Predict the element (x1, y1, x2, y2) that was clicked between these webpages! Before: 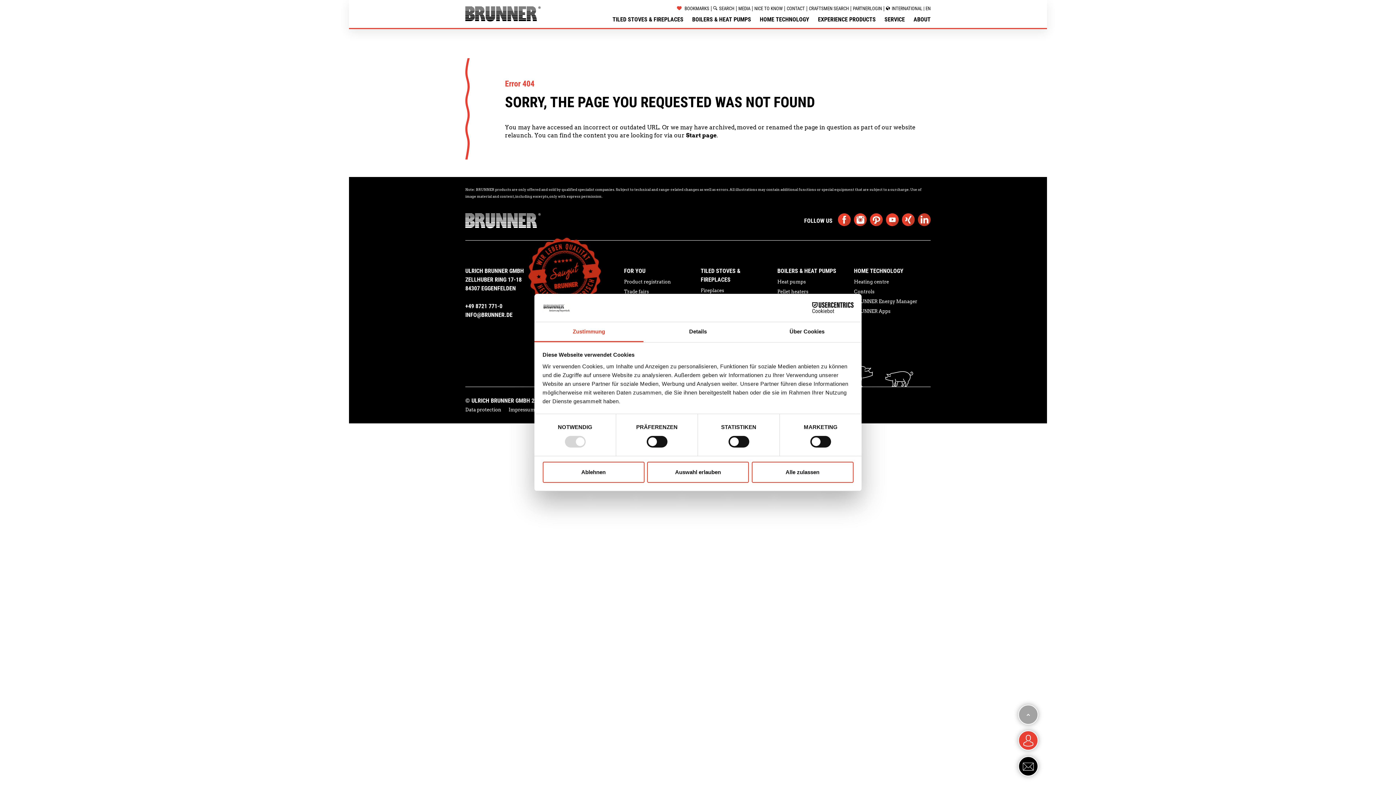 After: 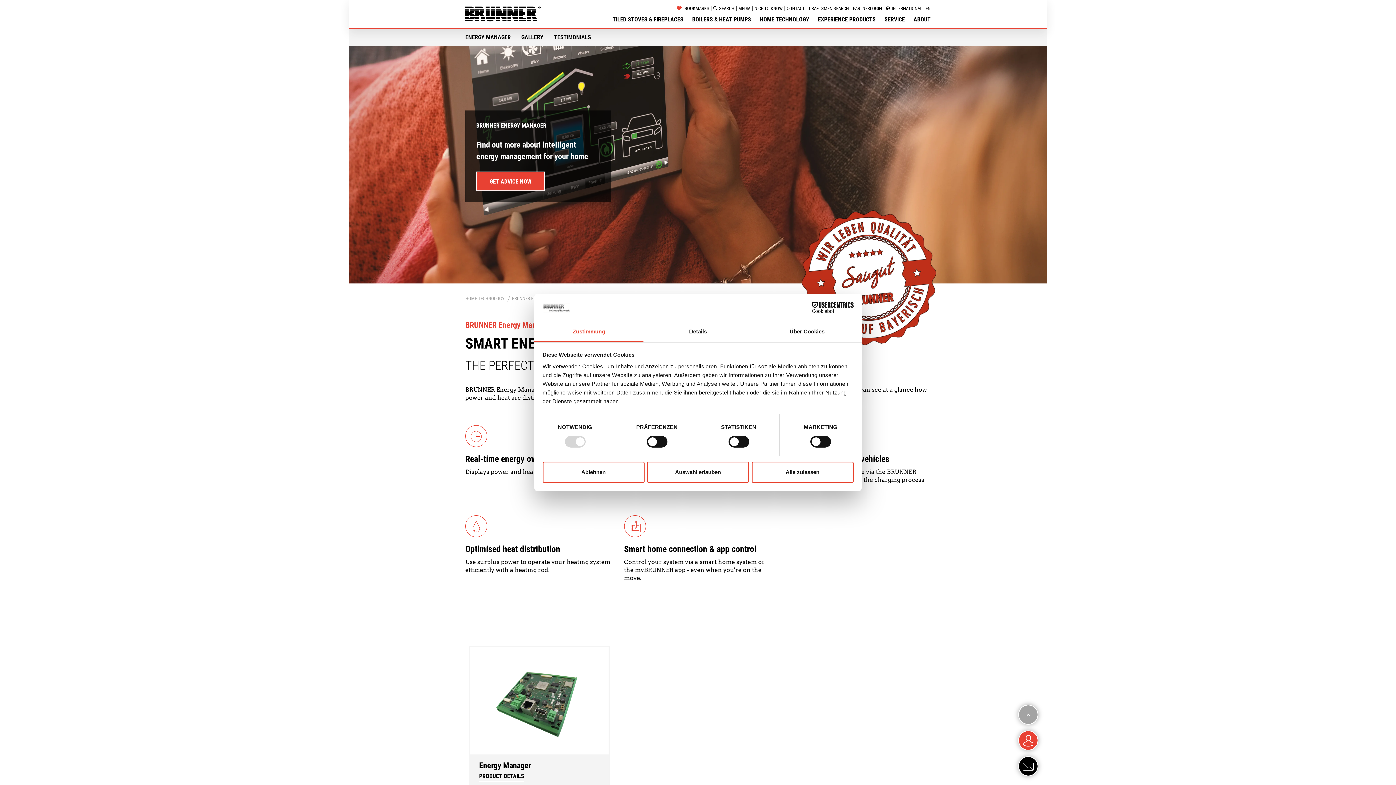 Action: bbox: (854, 298, 917, 304) label: BRUNNER Energy Manager